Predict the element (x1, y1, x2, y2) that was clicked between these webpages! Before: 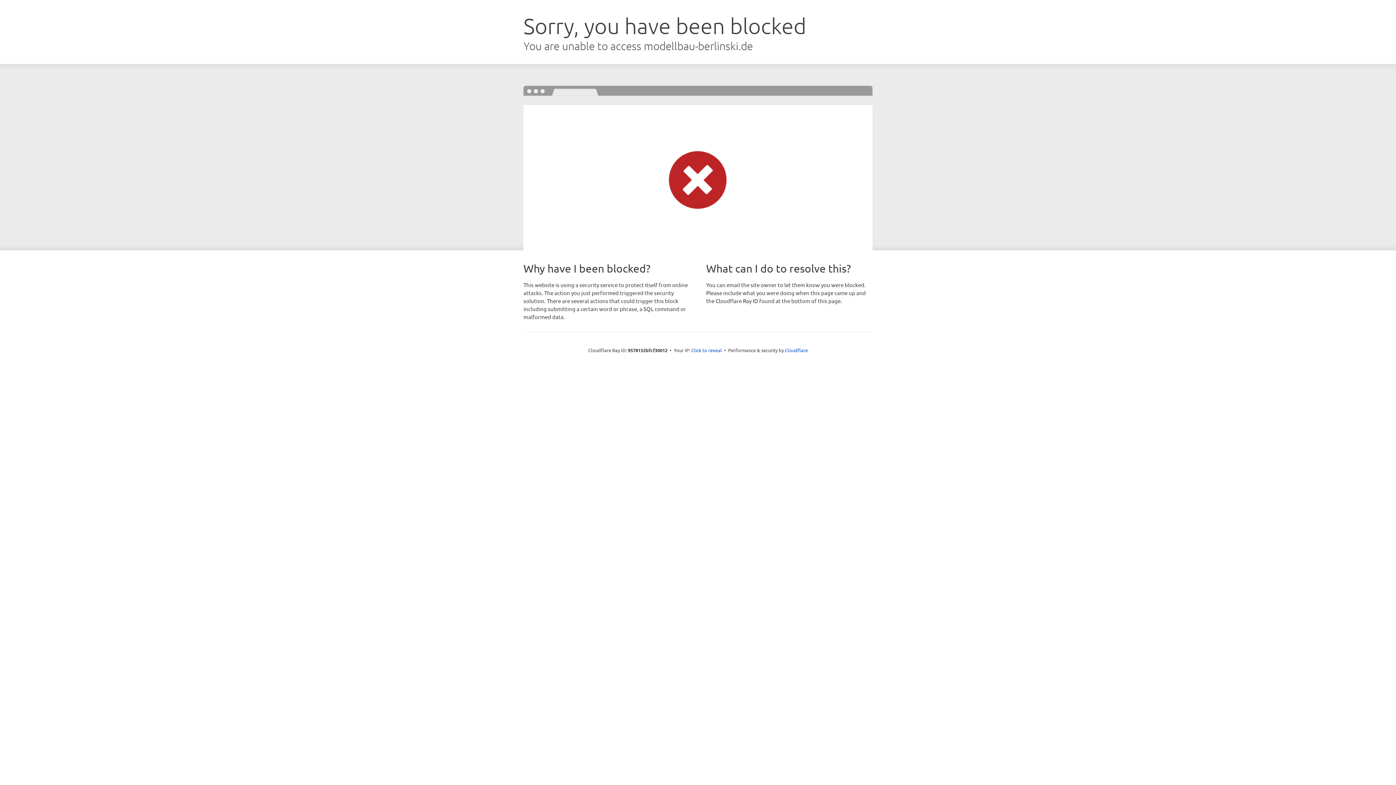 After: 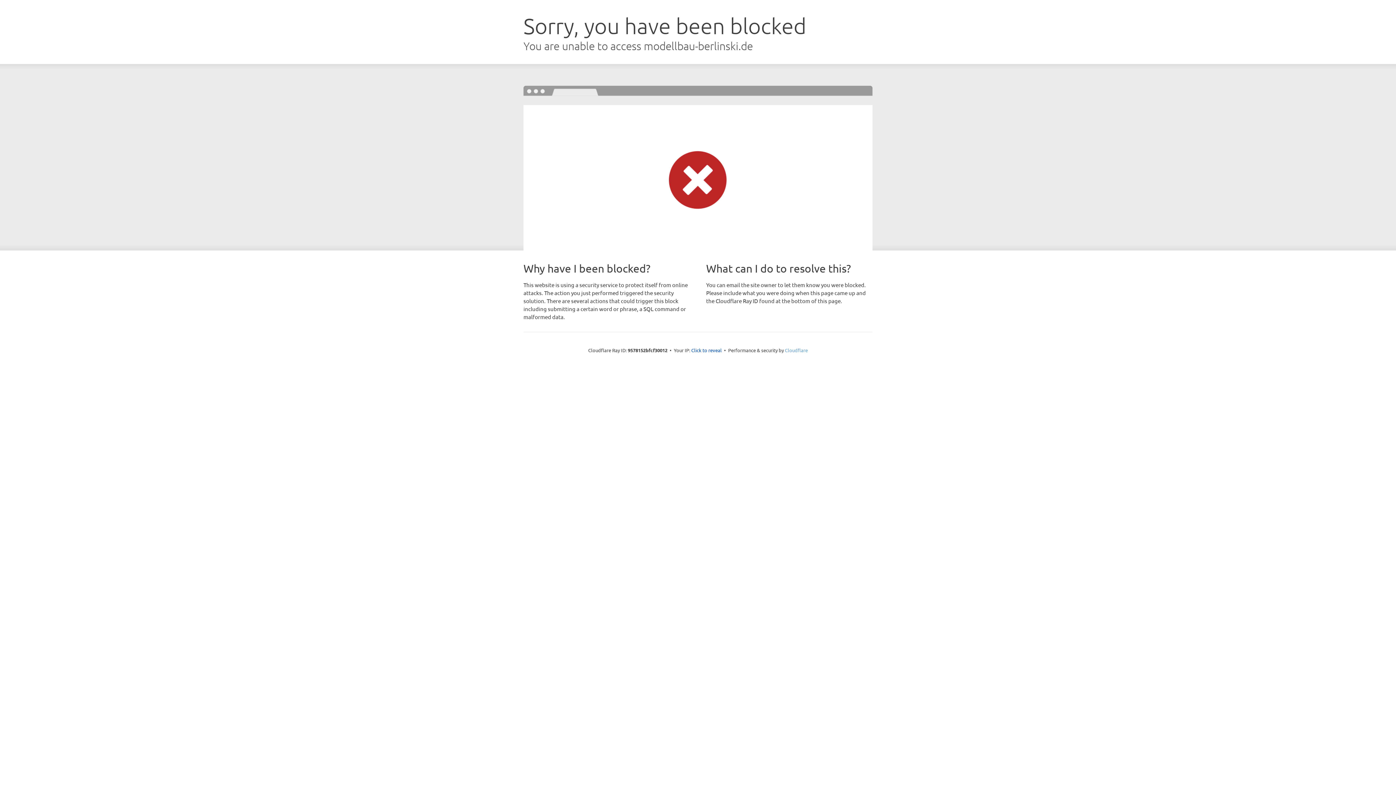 Action: bbox: (785, 347, 808, 353) label: Cloudflare